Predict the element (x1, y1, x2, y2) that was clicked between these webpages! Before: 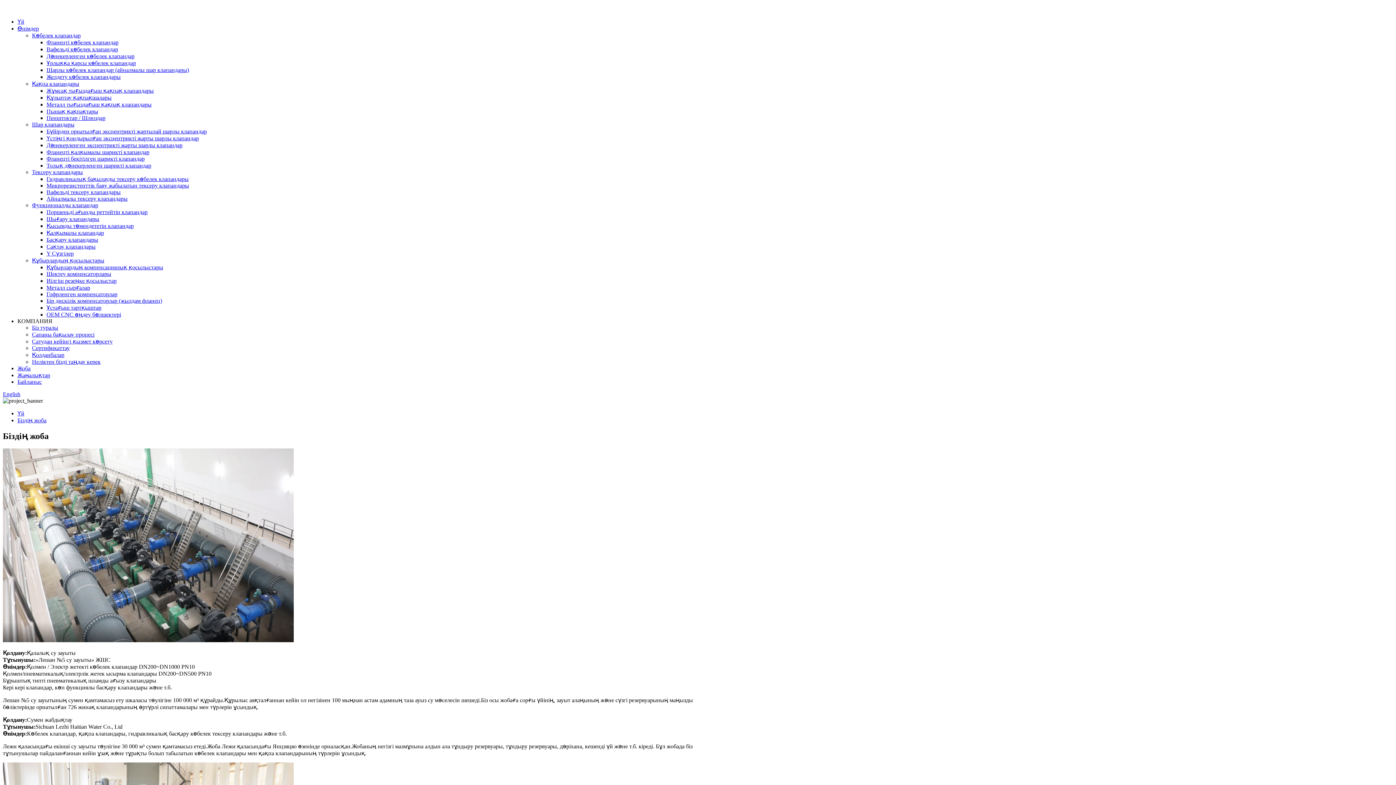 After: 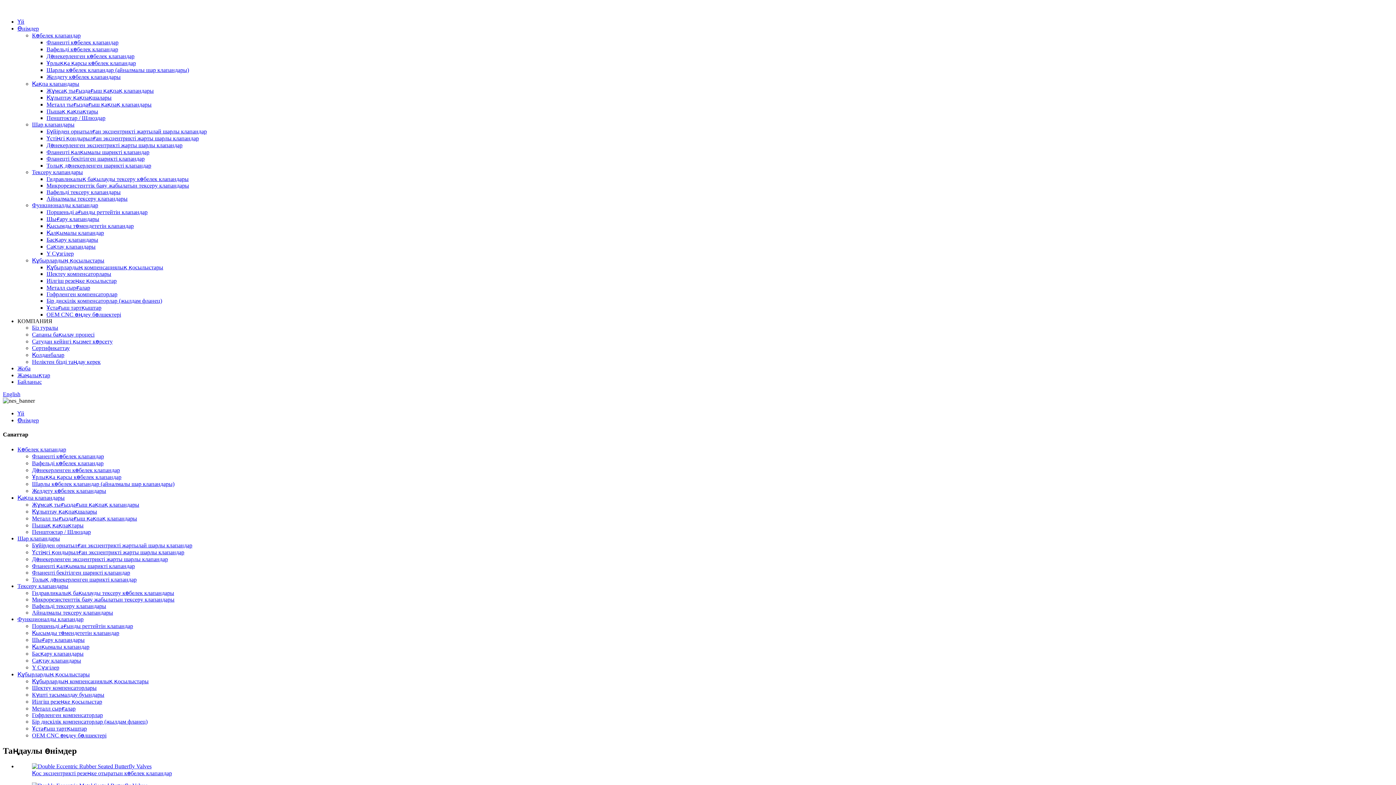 Action: label: Өнімдер bbox: (17, 25, 38, 31)